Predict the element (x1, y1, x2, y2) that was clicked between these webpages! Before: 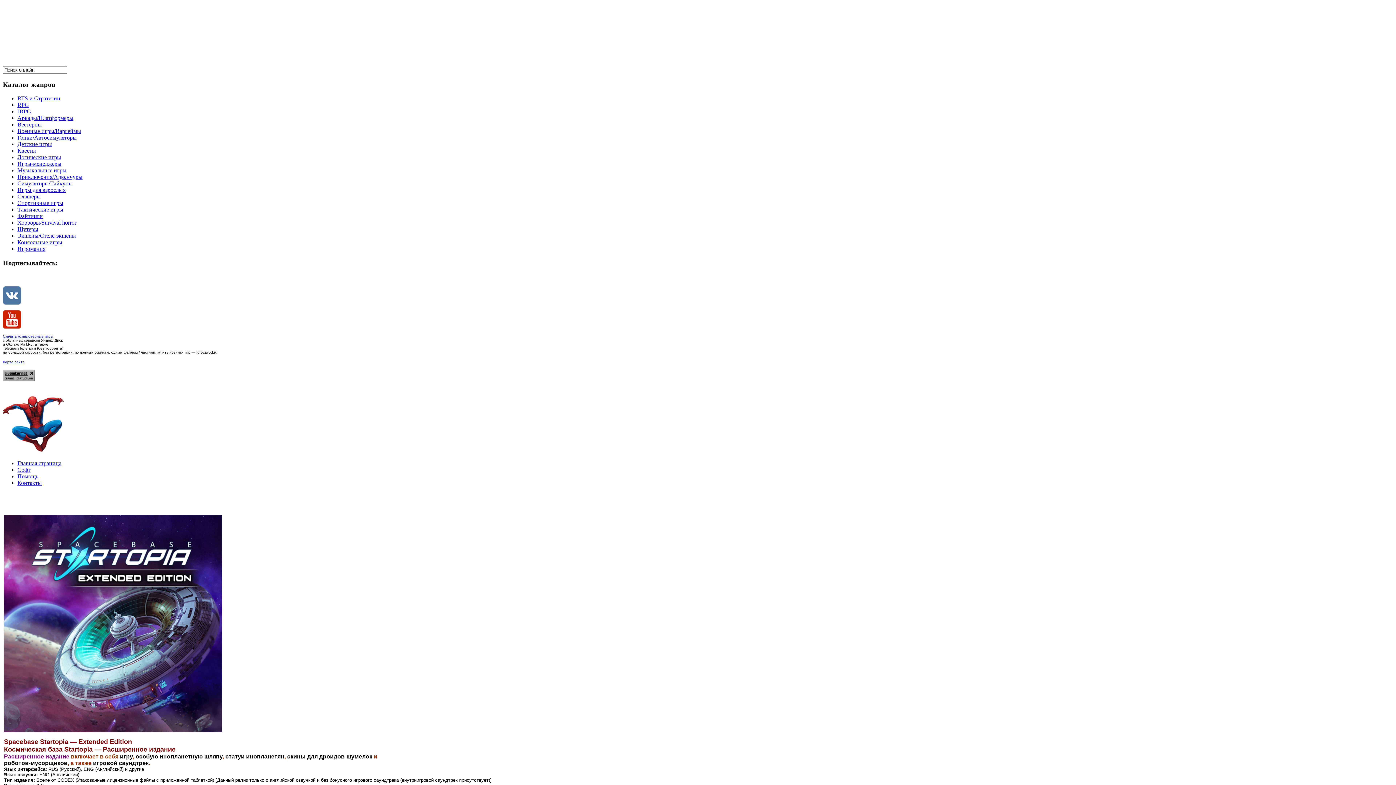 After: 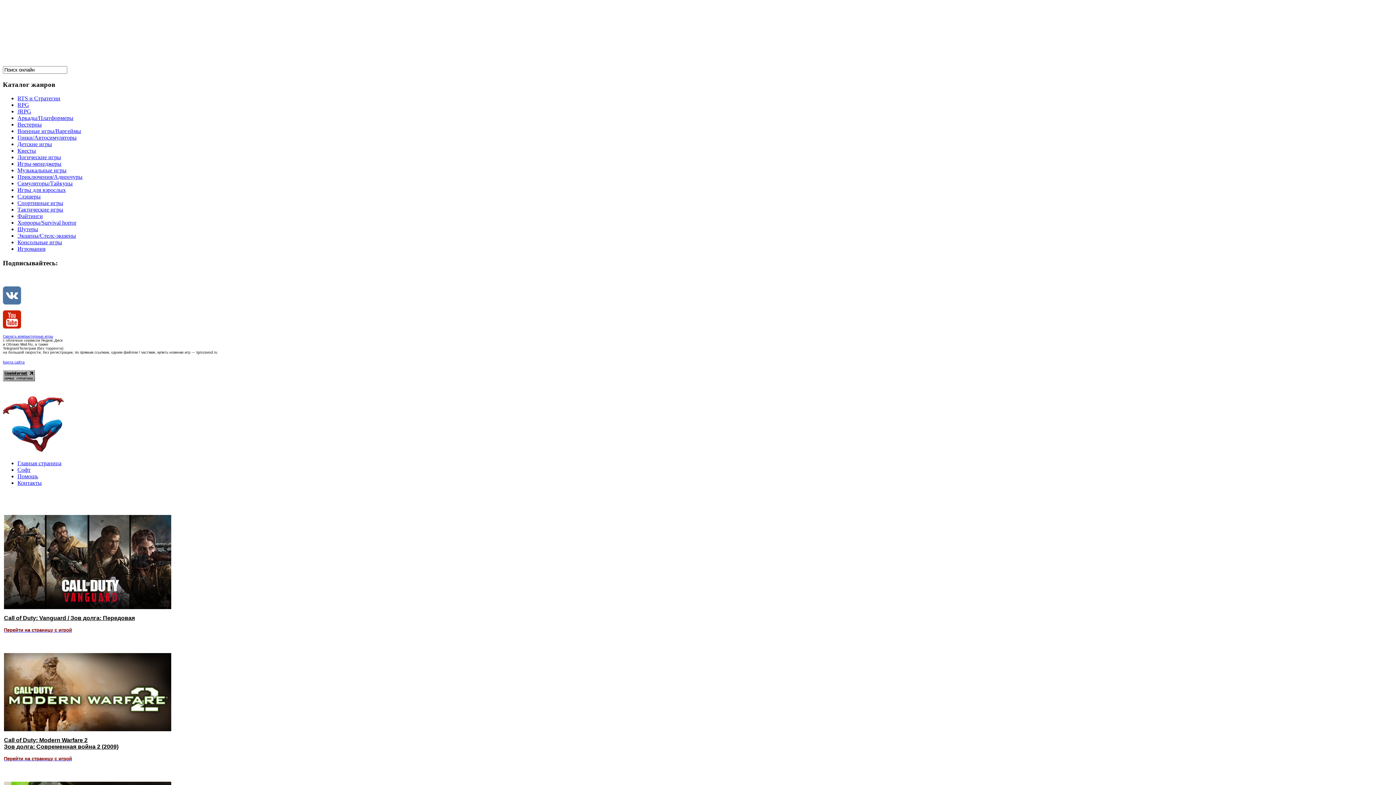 Action: label: Шутеры bbox: (17, 226, 38, 232)